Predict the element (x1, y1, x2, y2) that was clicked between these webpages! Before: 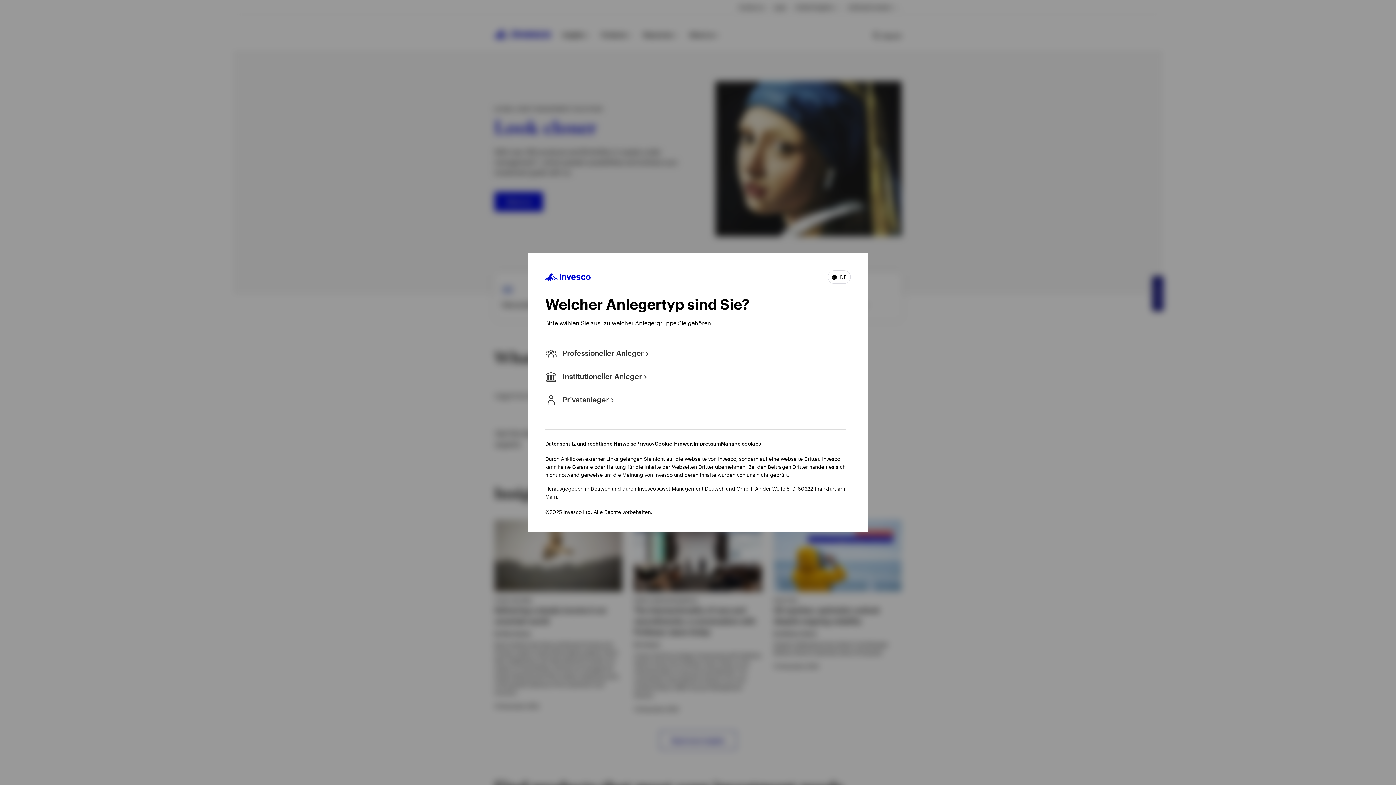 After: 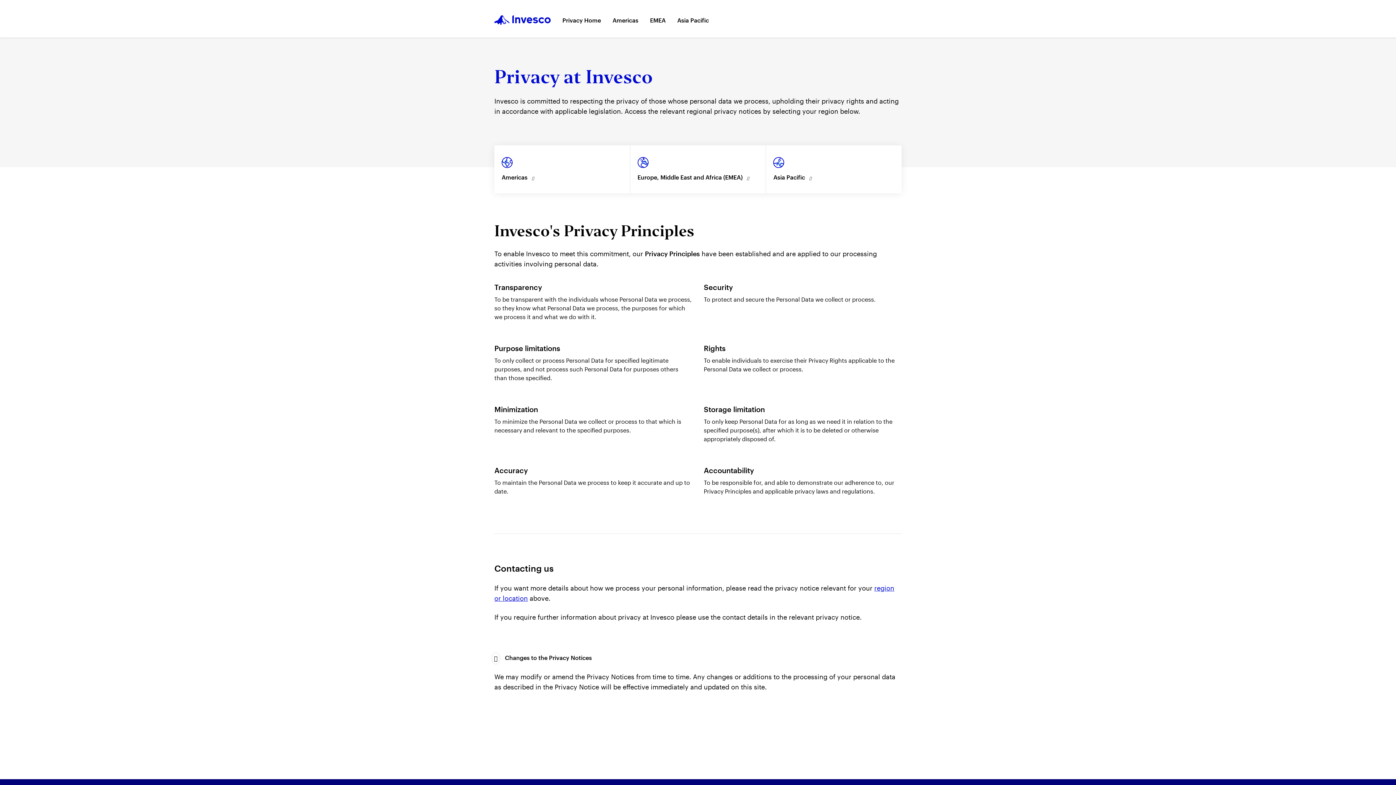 Action: label: Privacy bbox: (636, 440, 654, 446)